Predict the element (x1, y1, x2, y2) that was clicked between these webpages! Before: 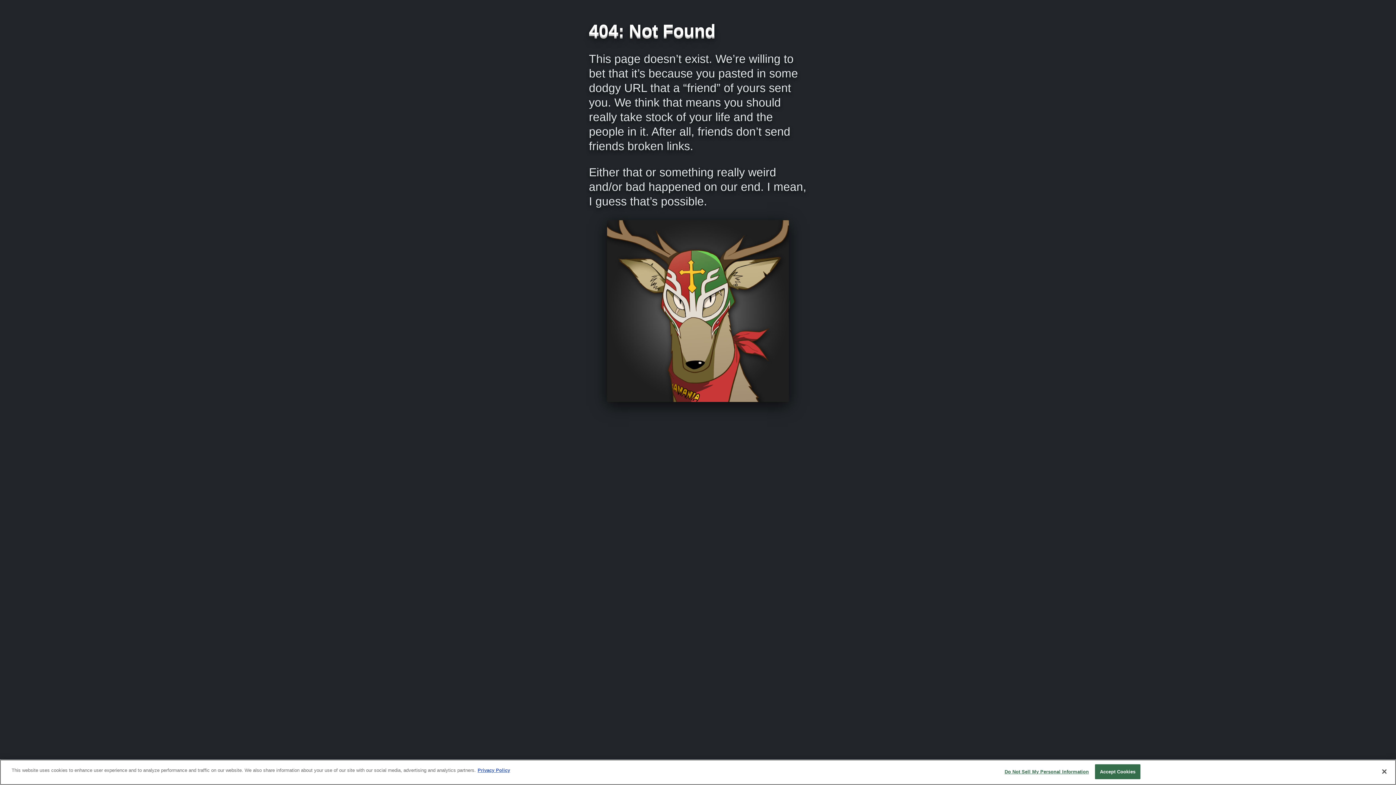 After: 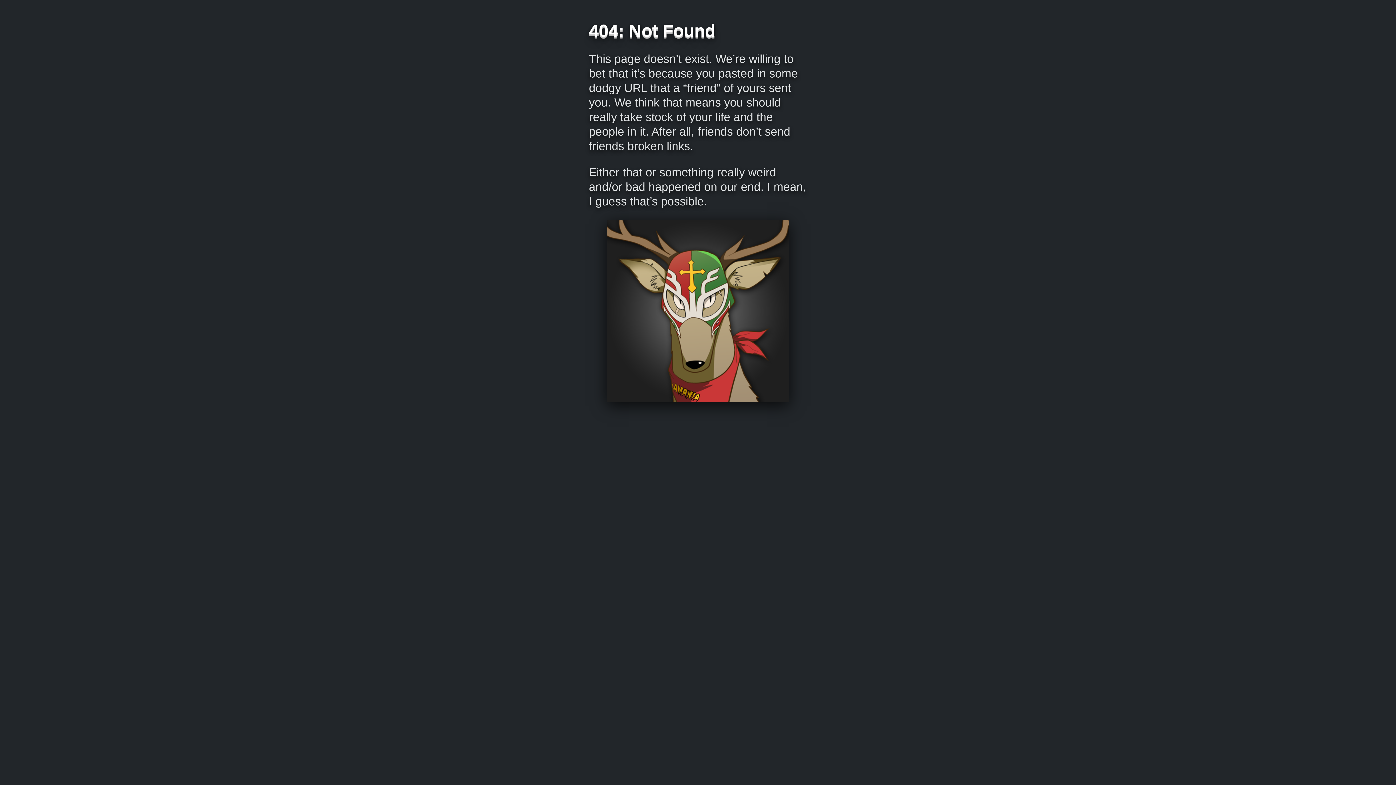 Action: bbox: (1376, 764, 1392, 780) label: Close